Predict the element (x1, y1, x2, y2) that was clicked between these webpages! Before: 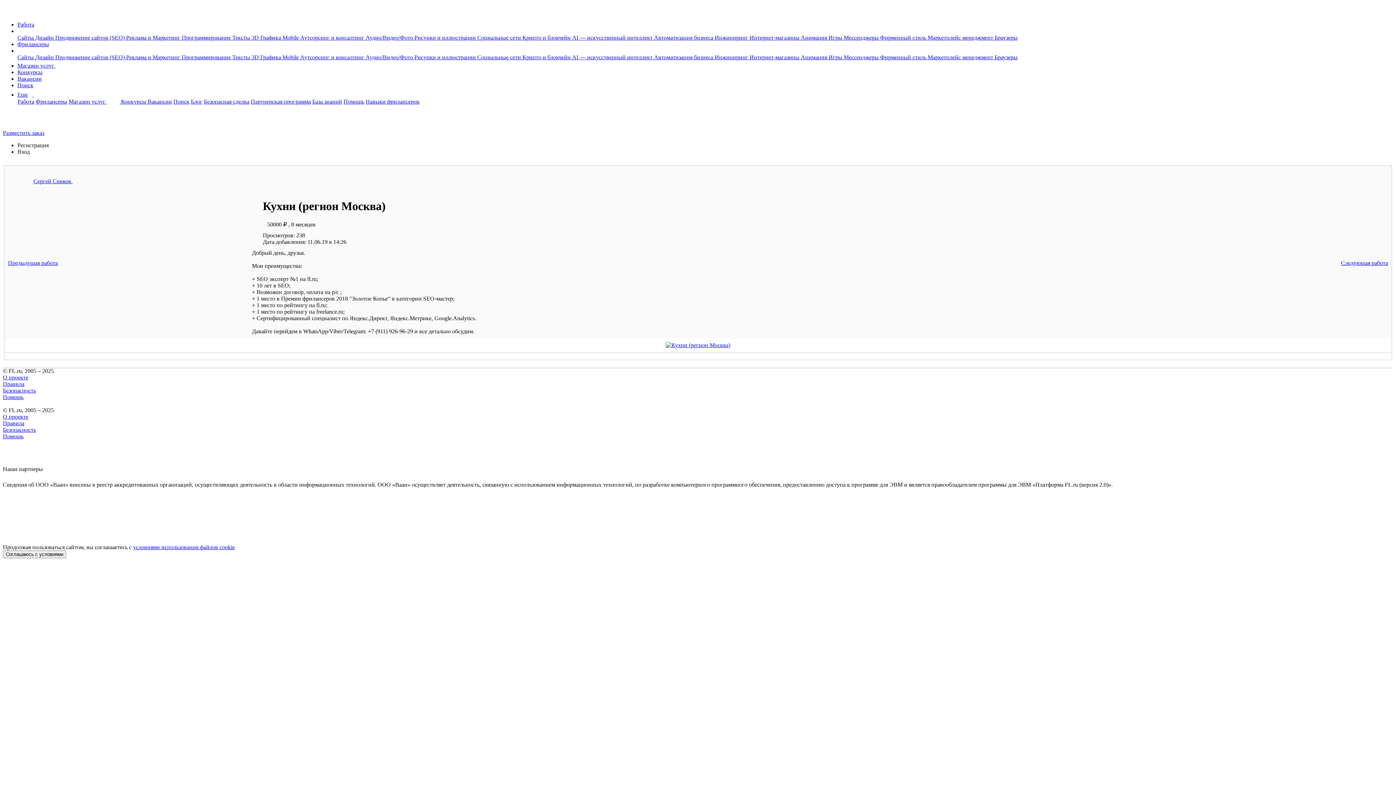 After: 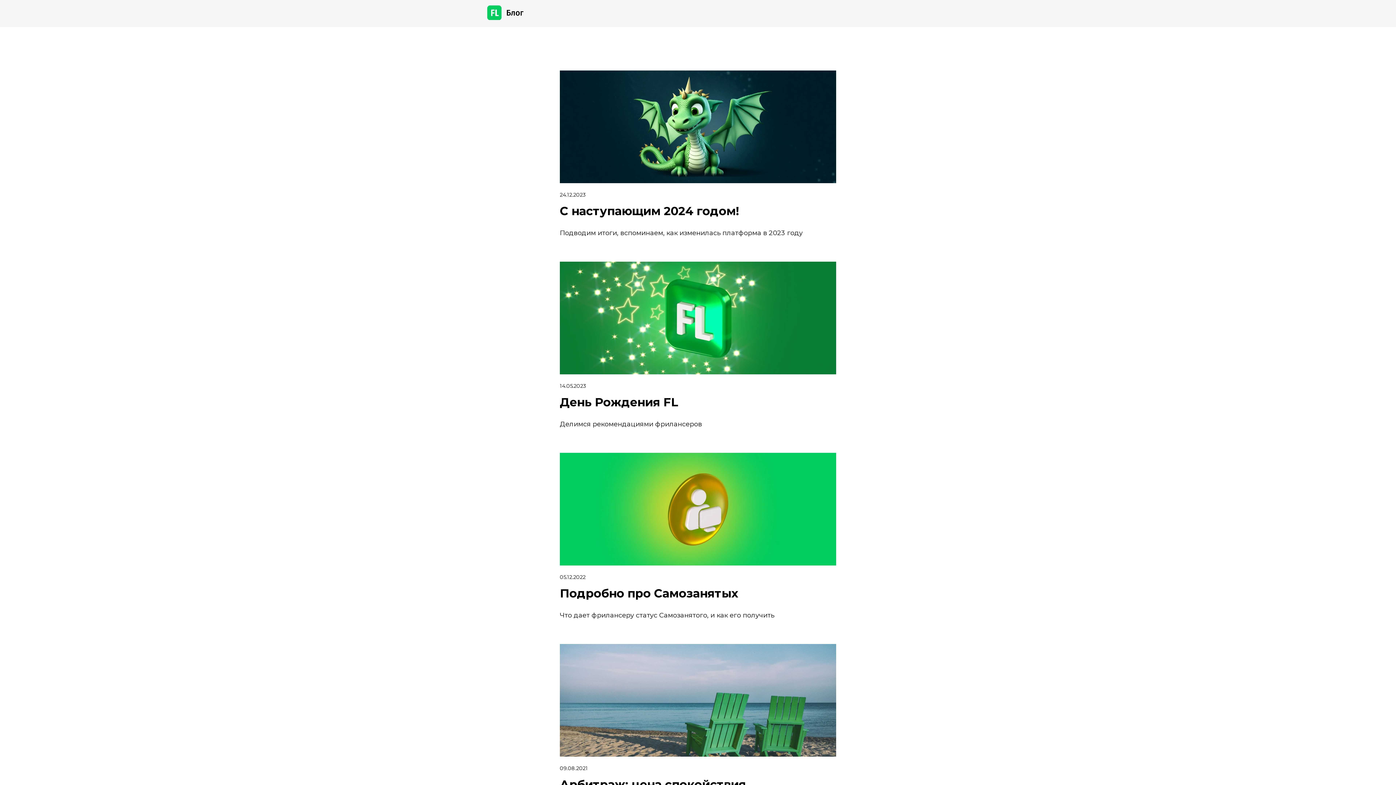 Action: bbox: (190, 98, 202, 104) label: Блог